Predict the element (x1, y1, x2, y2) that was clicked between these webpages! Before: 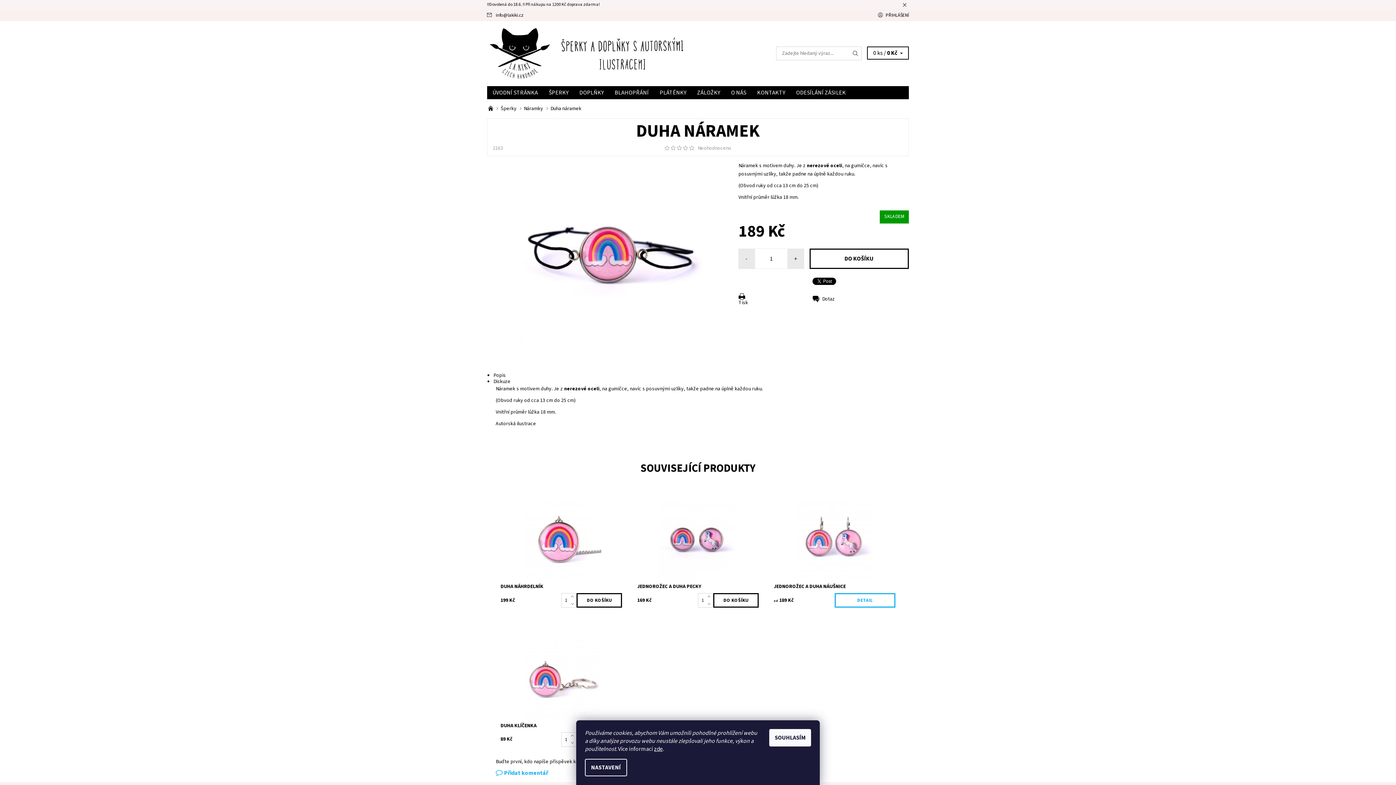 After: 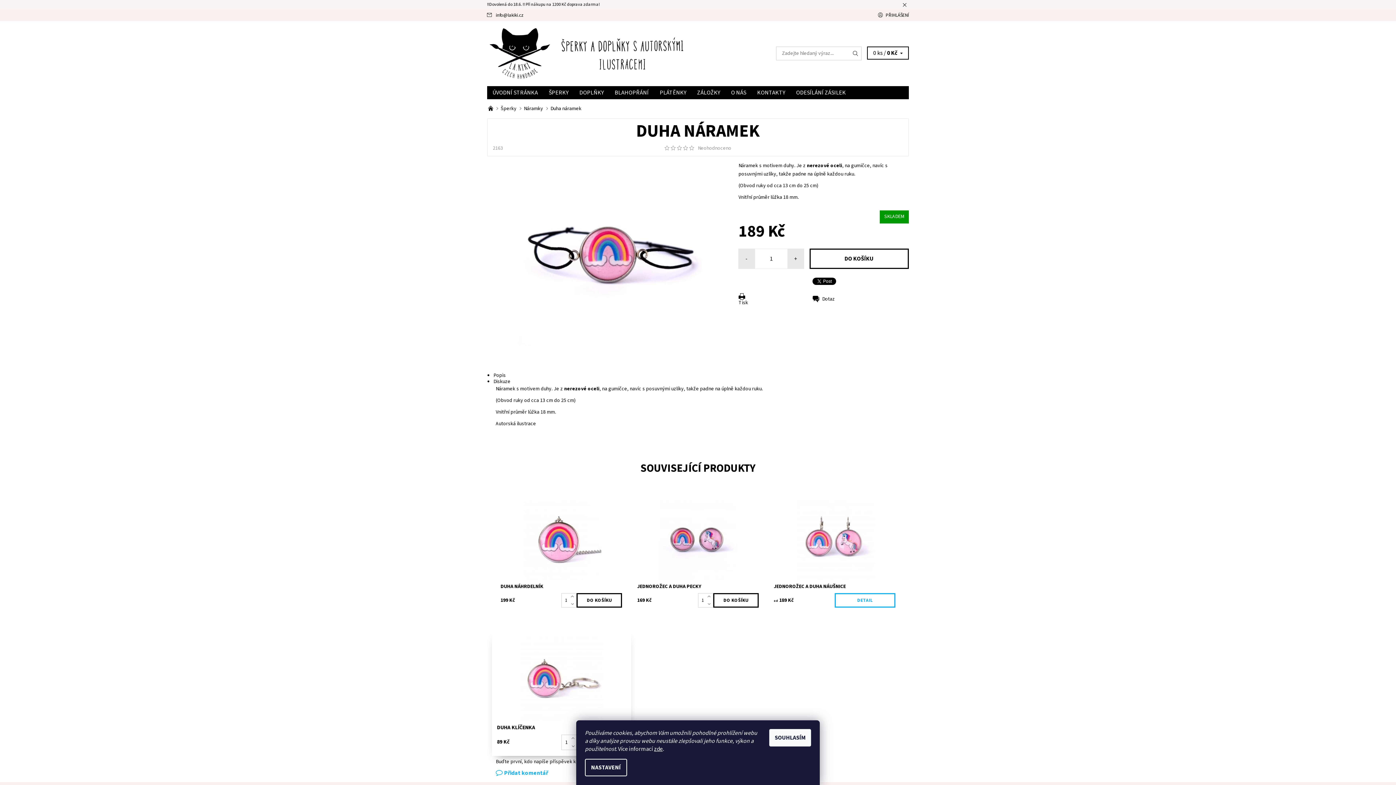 Action: label:   bbox: (571, 739, 576, 747)